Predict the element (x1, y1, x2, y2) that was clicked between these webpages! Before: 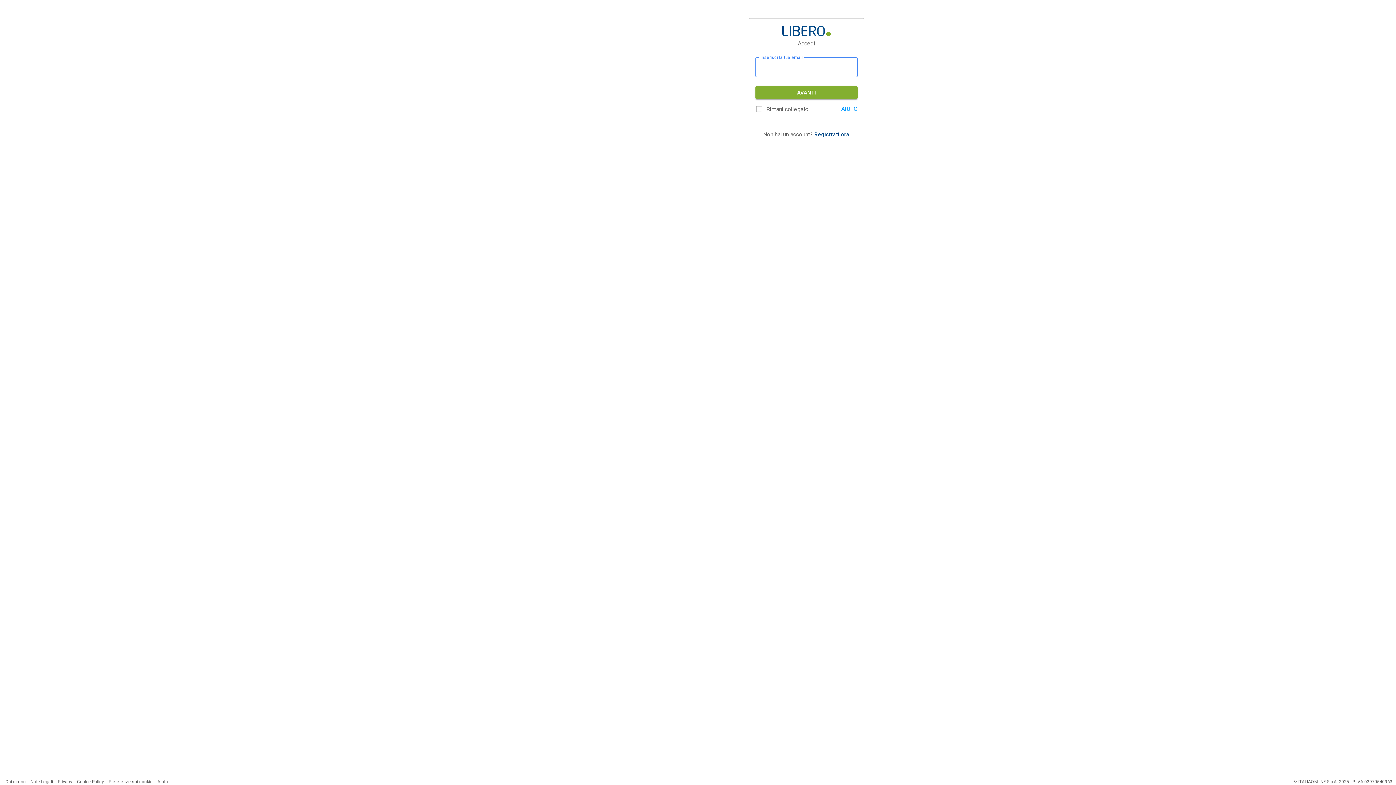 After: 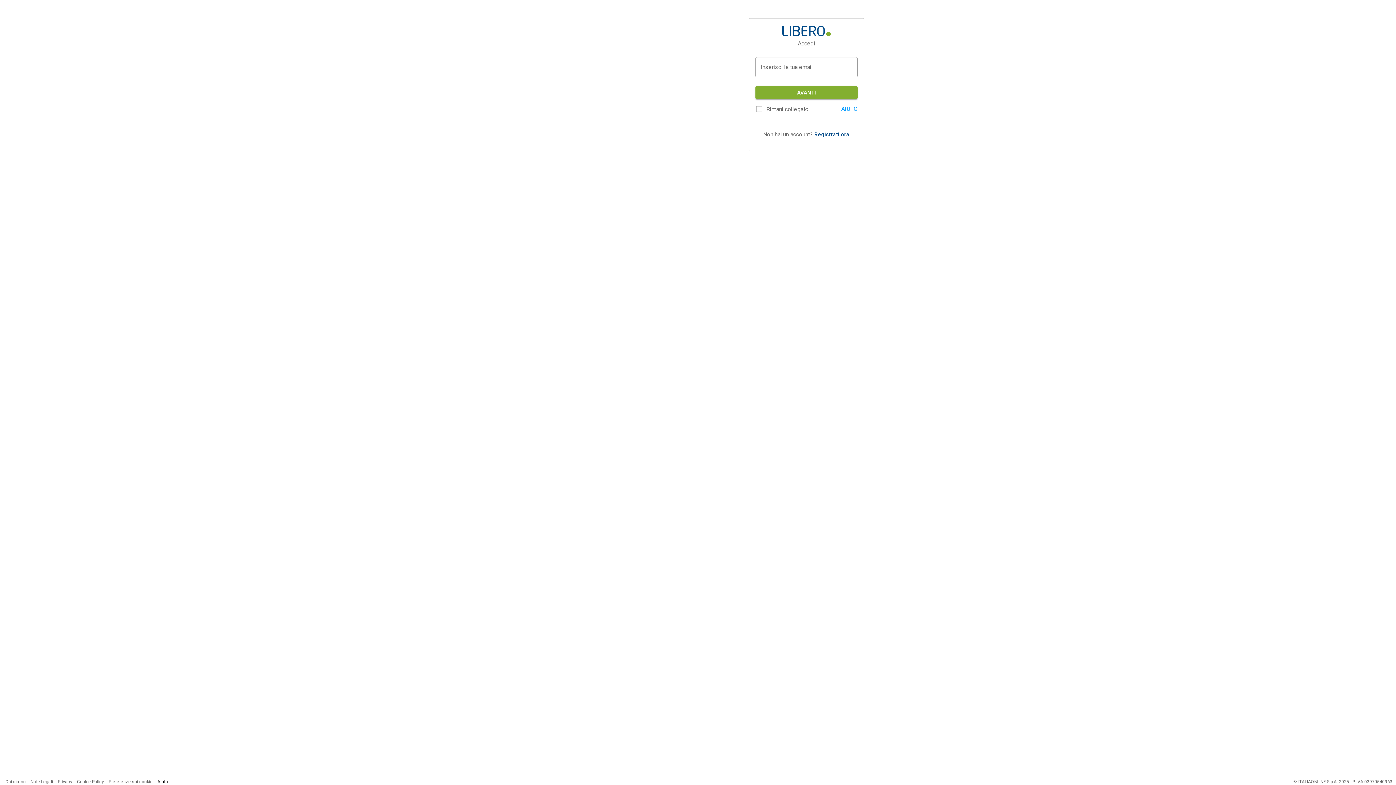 Action: bbox: (157, 779, 168, 784) label: Aiuto